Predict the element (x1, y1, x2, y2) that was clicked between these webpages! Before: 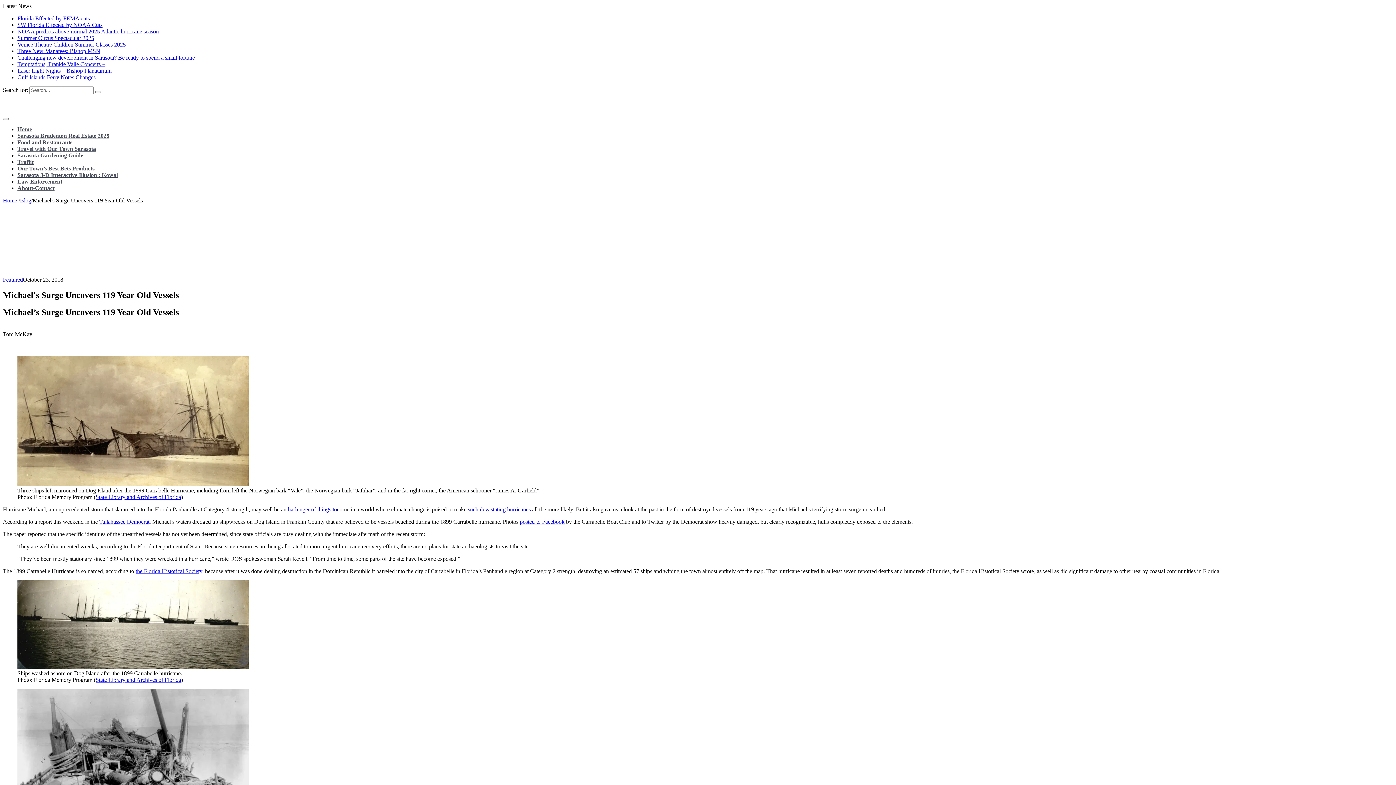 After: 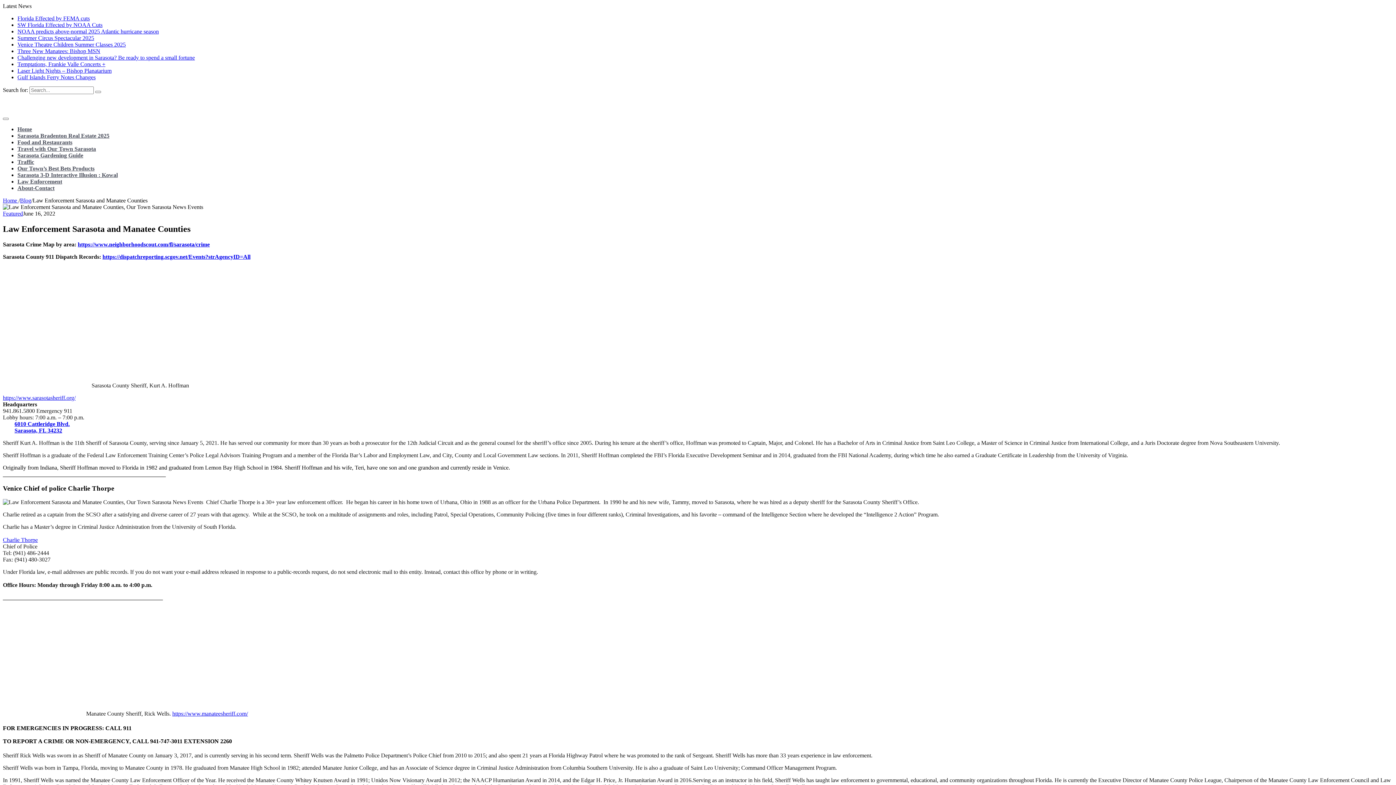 Action: bbox: (17, 178, 62, 184) label: Law Enforcement